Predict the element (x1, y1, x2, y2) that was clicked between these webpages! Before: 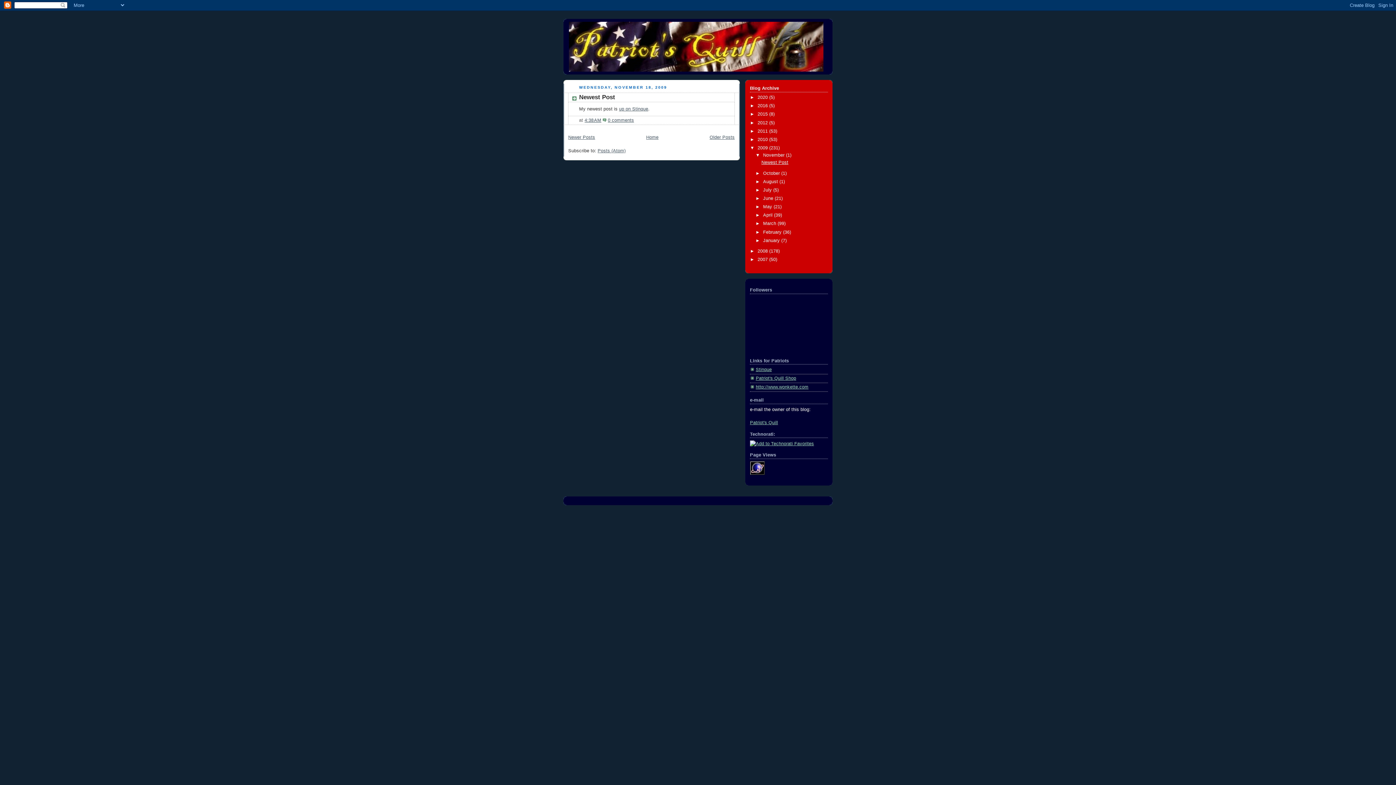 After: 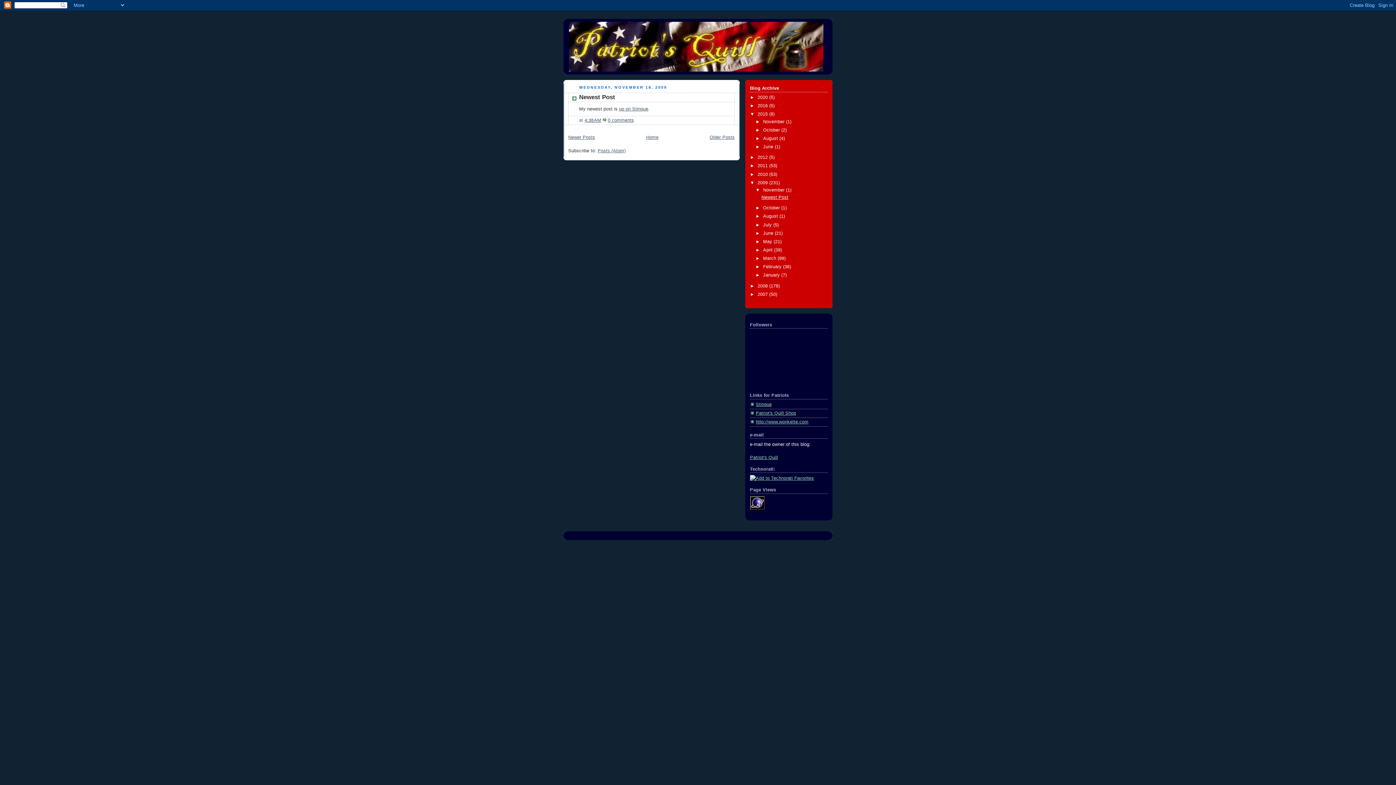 Action: bbox: (750, 111, 757, 116) label: ►  